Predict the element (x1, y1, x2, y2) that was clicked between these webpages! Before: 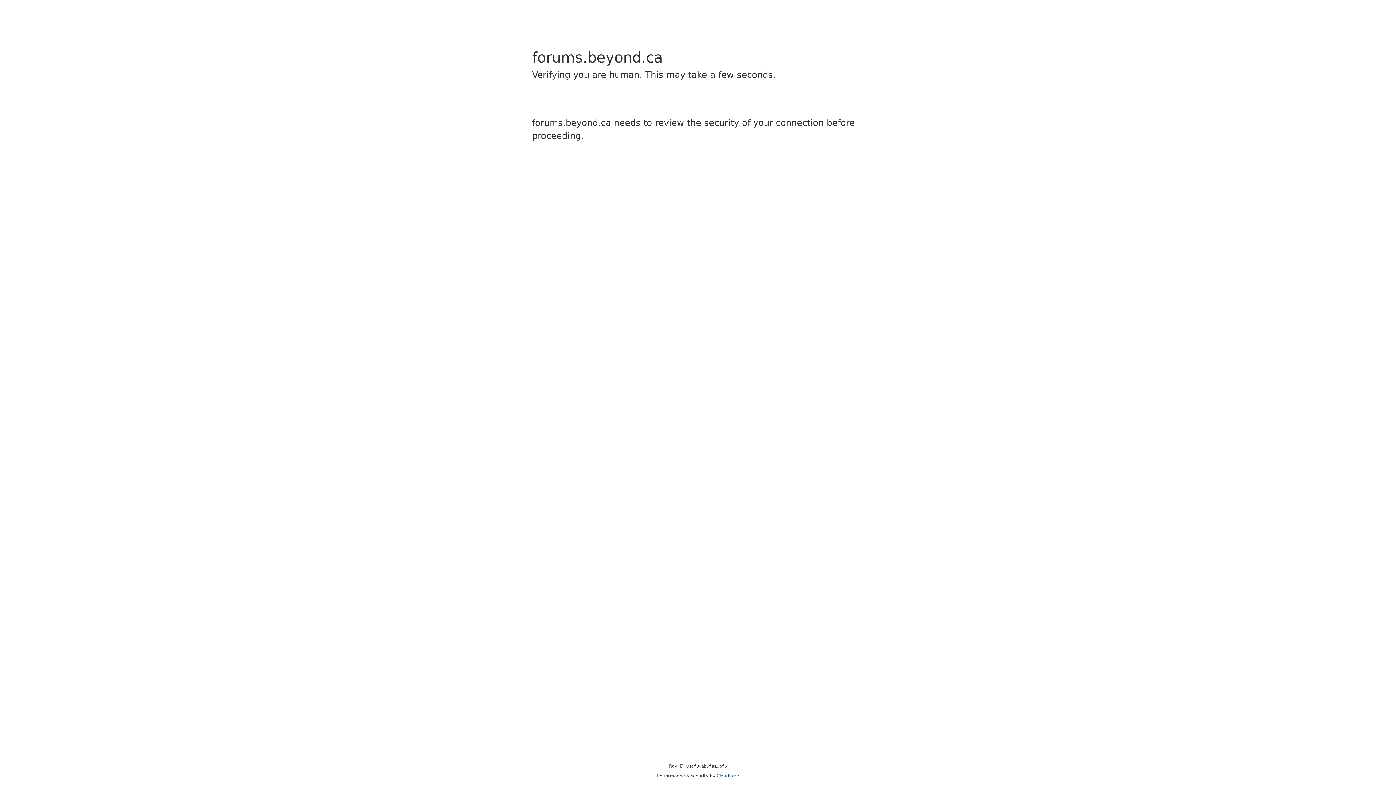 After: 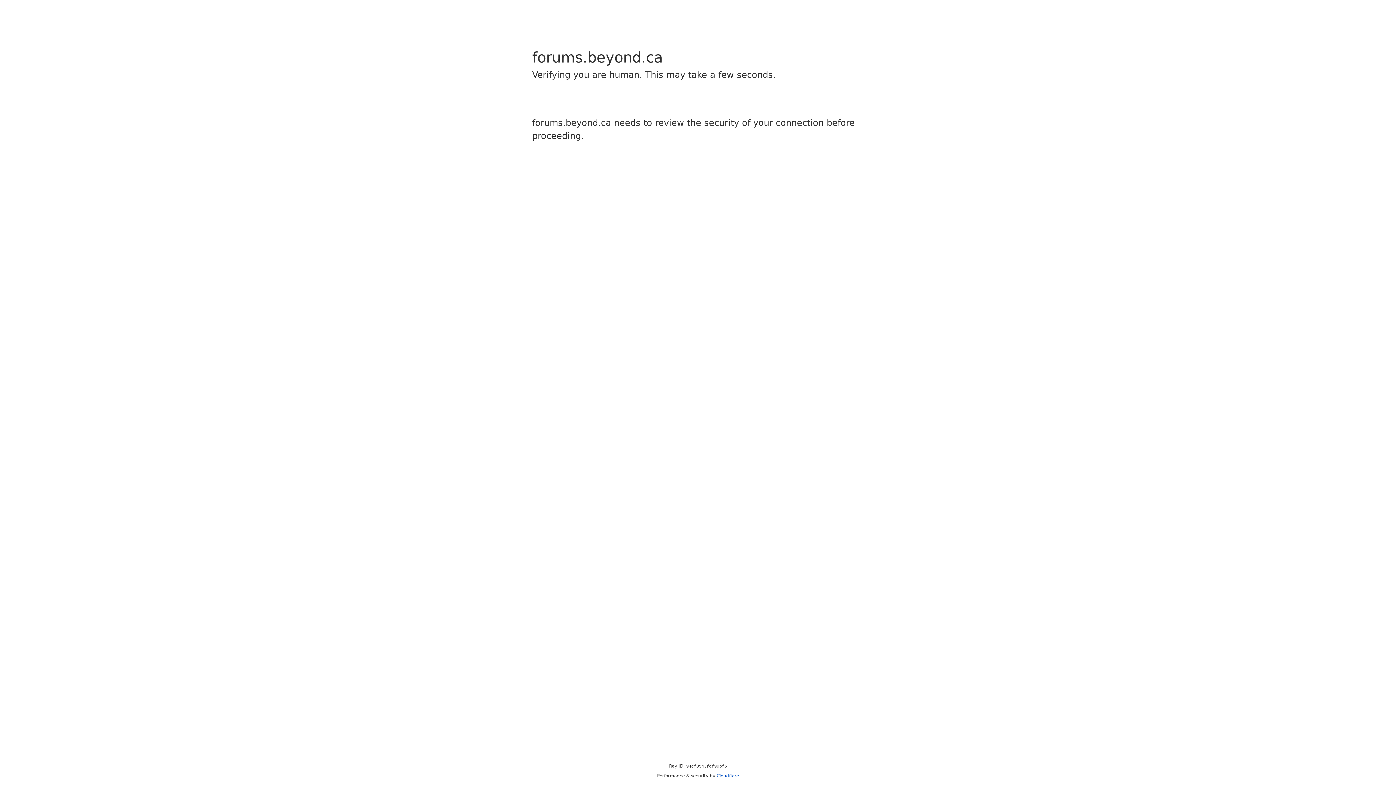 Action: bbox: (716, 773, 739, 778) label: Cloudflare